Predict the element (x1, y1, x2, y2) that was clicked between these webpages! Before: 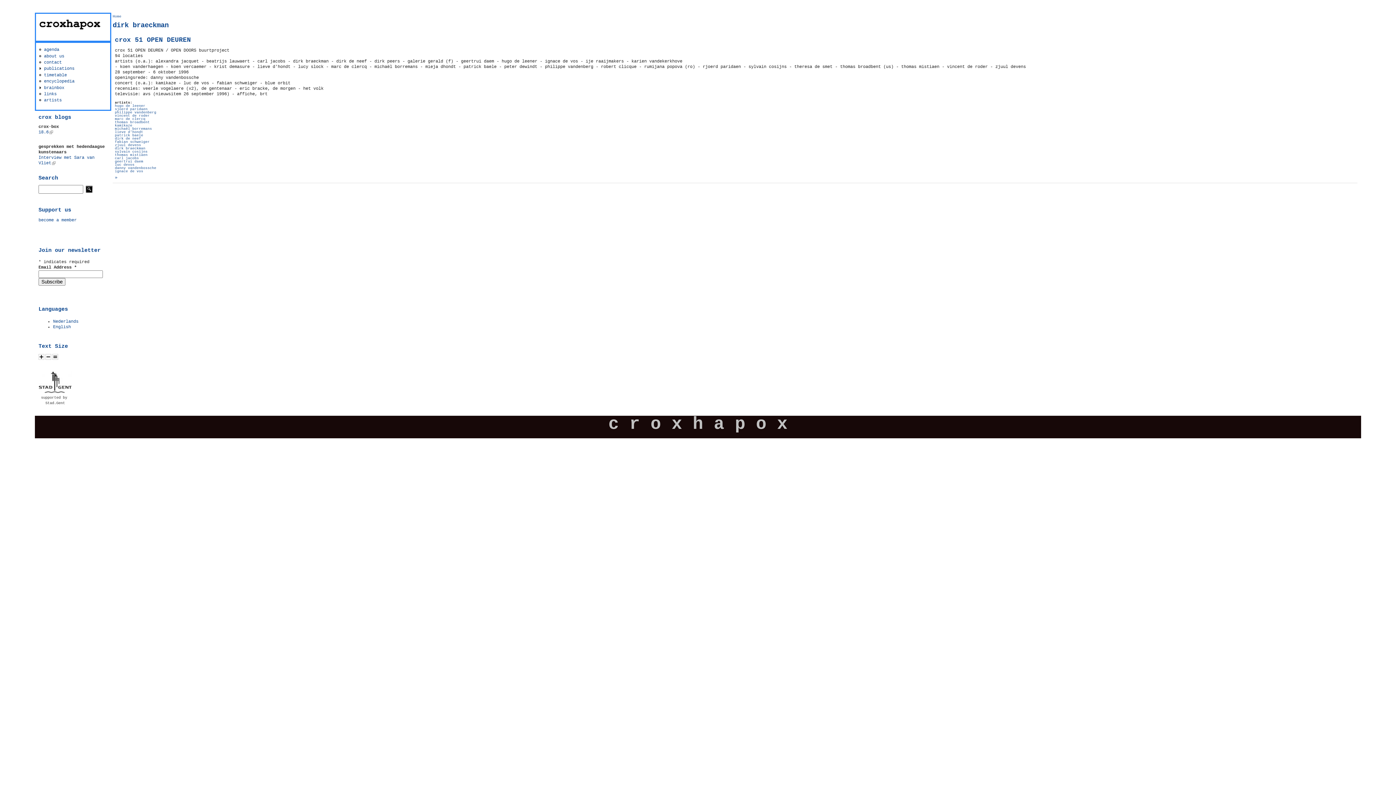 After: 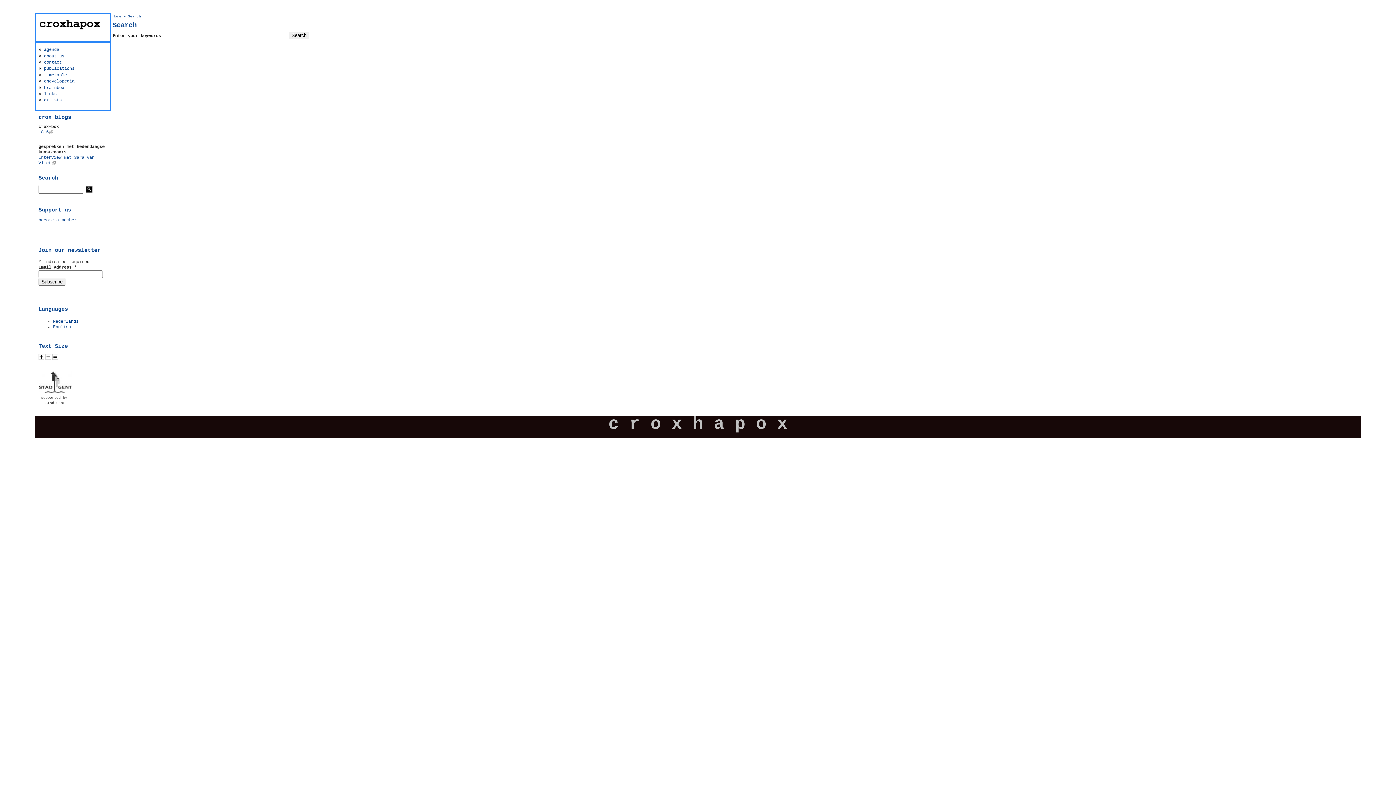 Action: label: become a member bbox: (38, 217, 76, 222)